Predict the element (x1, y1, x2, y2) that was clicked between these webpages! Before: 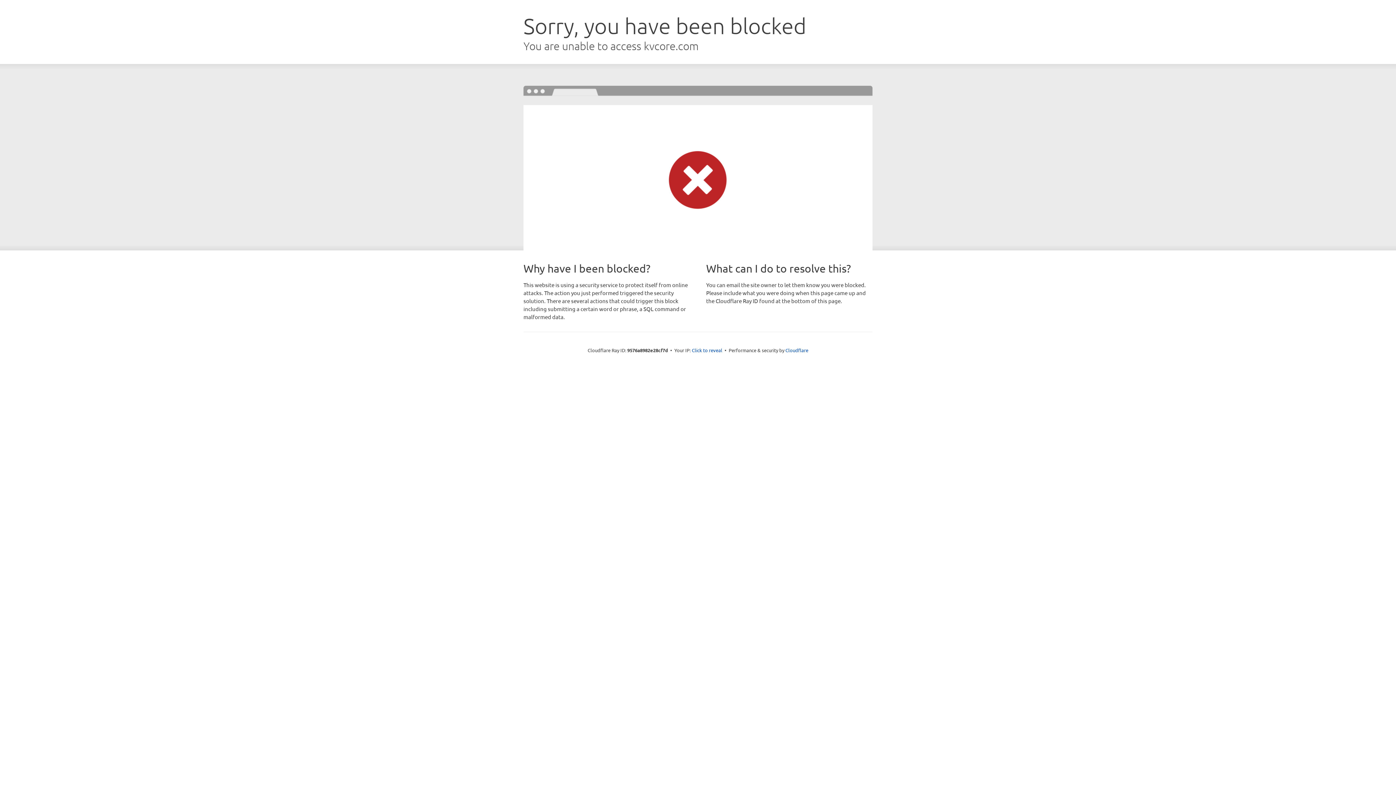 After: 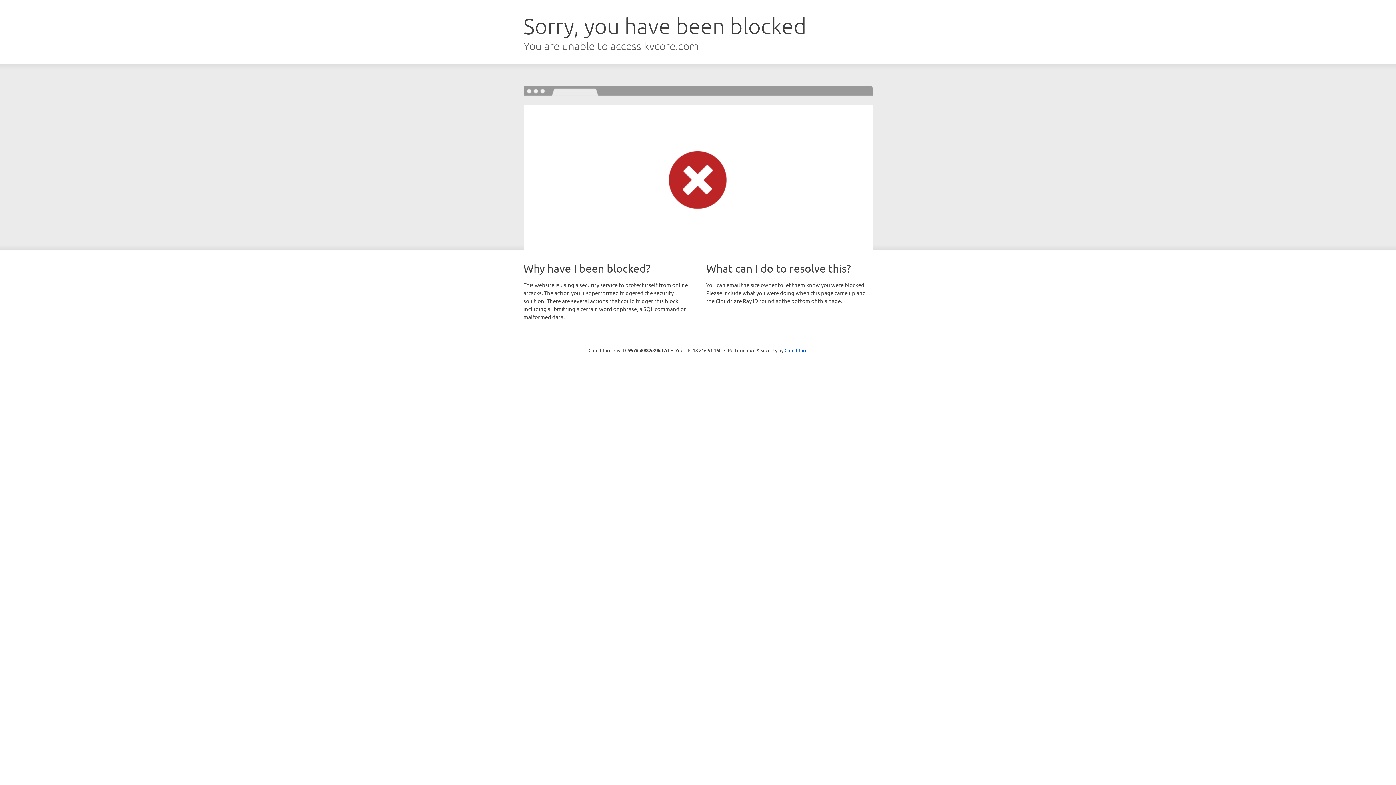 Action: bbox: (692, 346, 722, 353) label: Click to reveal